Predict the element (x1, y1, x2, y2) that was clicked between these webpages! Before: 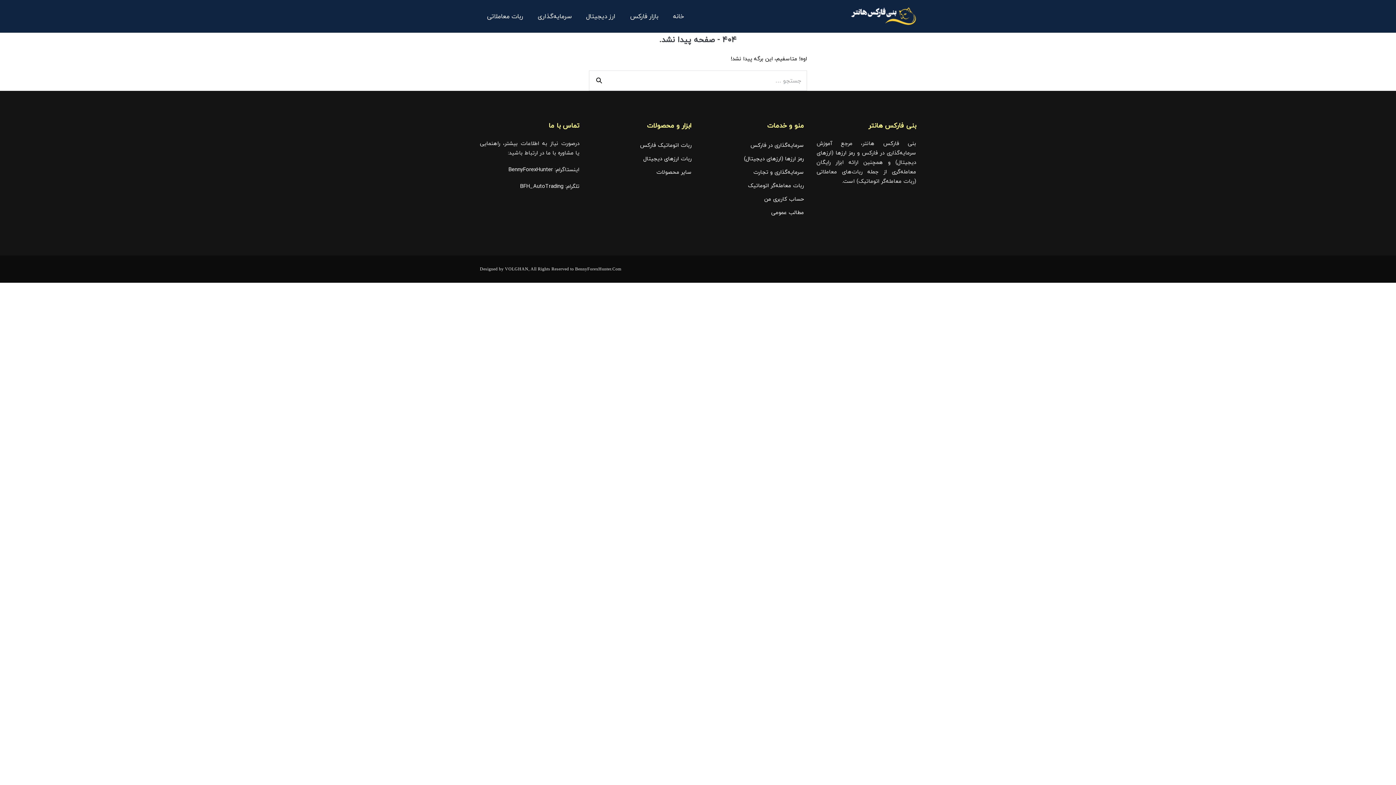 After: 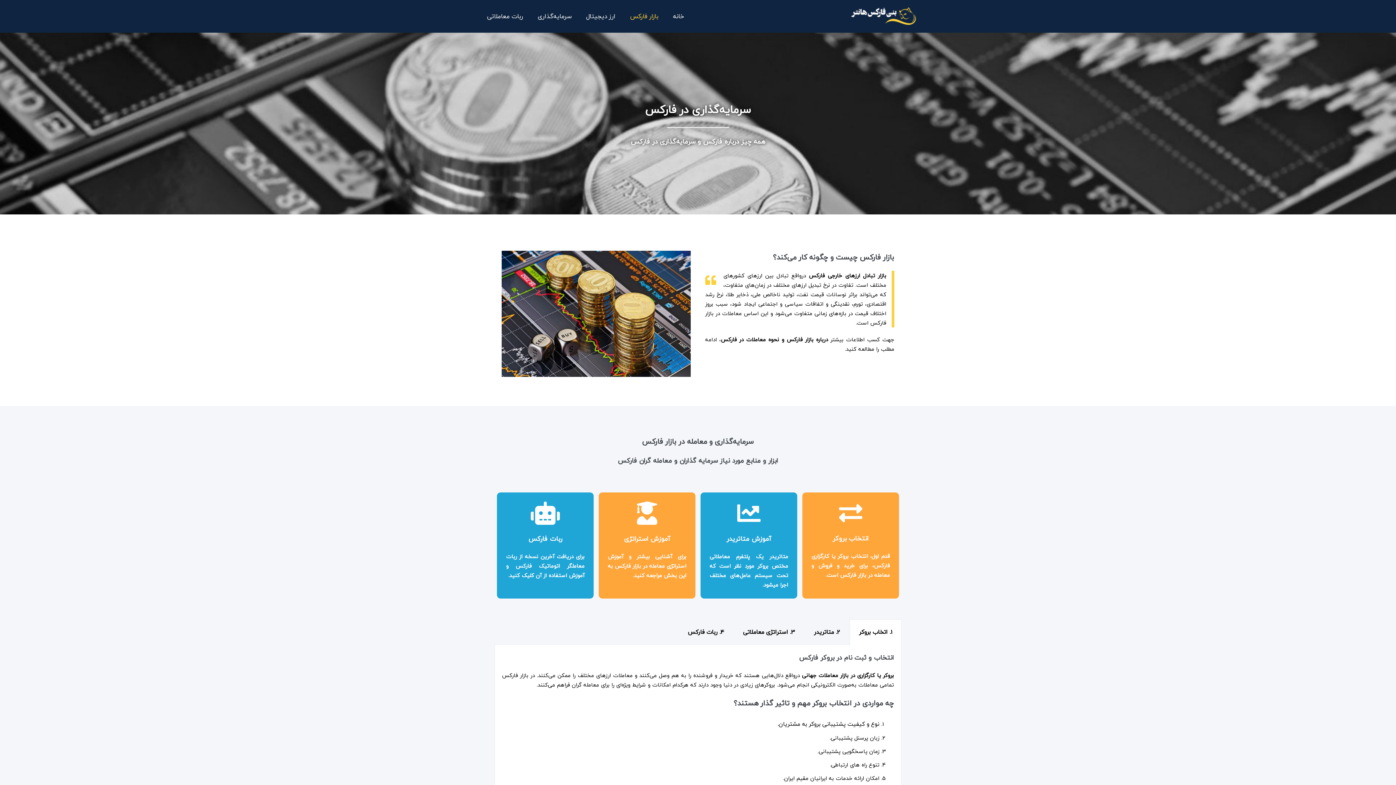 Action: label: بازار فارکس bbox: (622, 7, 665, 25)